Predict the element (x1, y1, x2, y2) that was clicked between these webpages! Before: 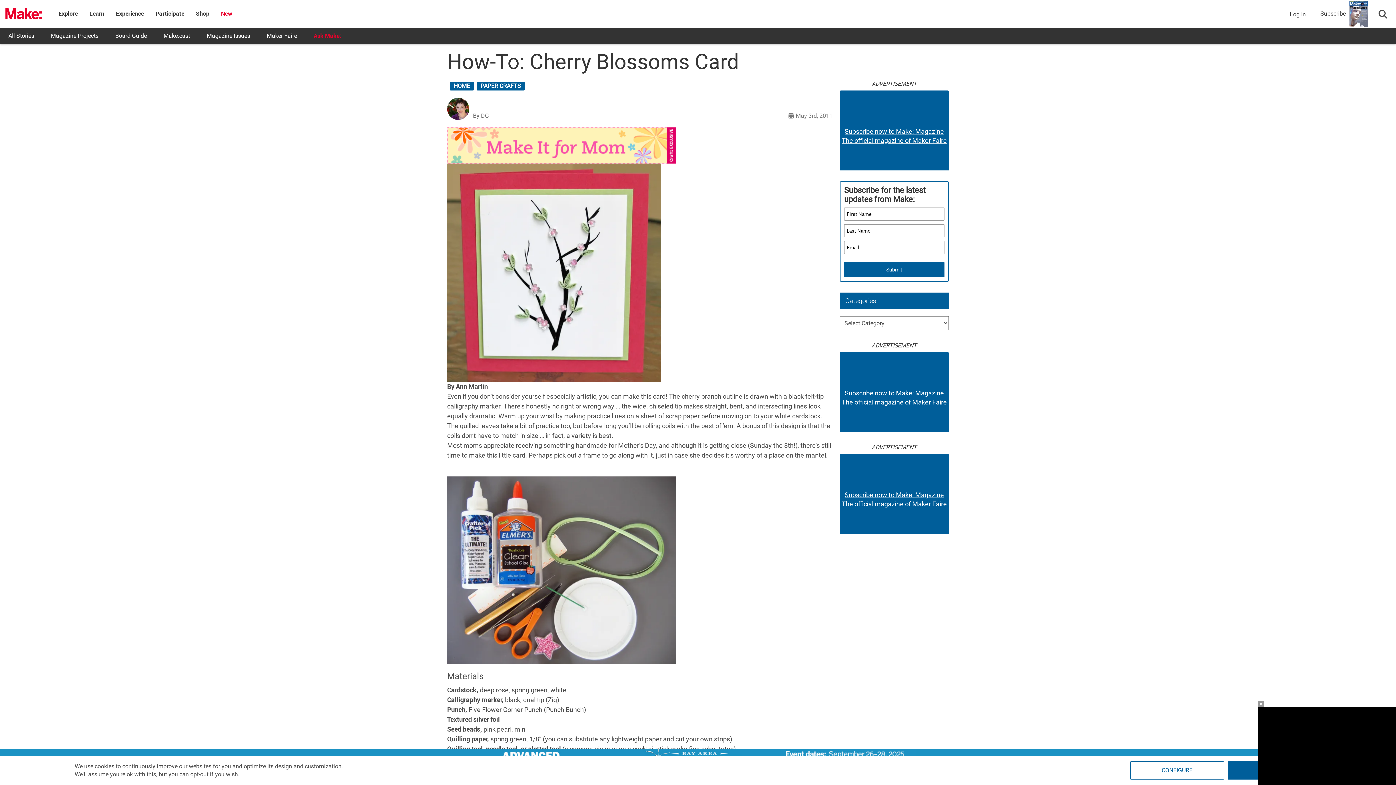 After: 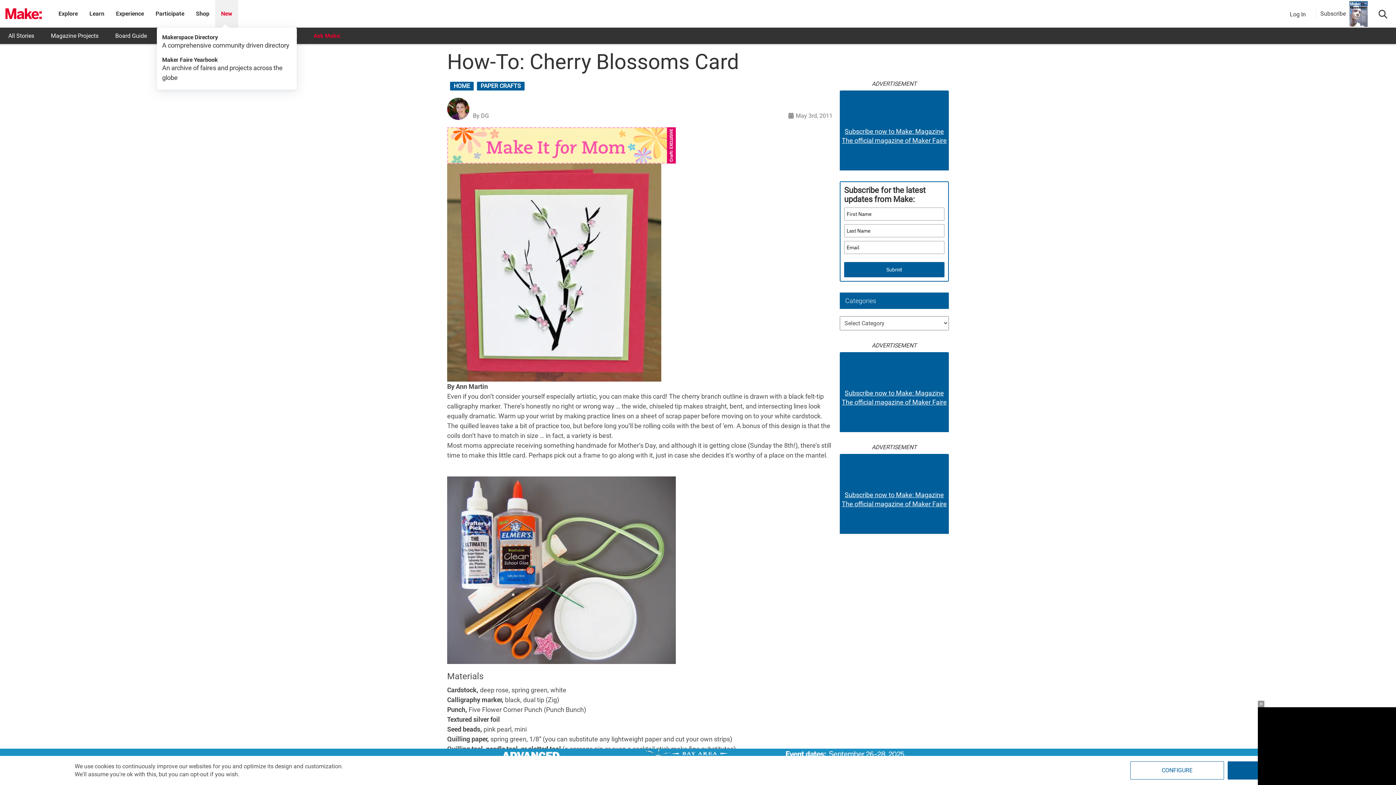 Action: label: New bbox: (221, 10, 232, 17)